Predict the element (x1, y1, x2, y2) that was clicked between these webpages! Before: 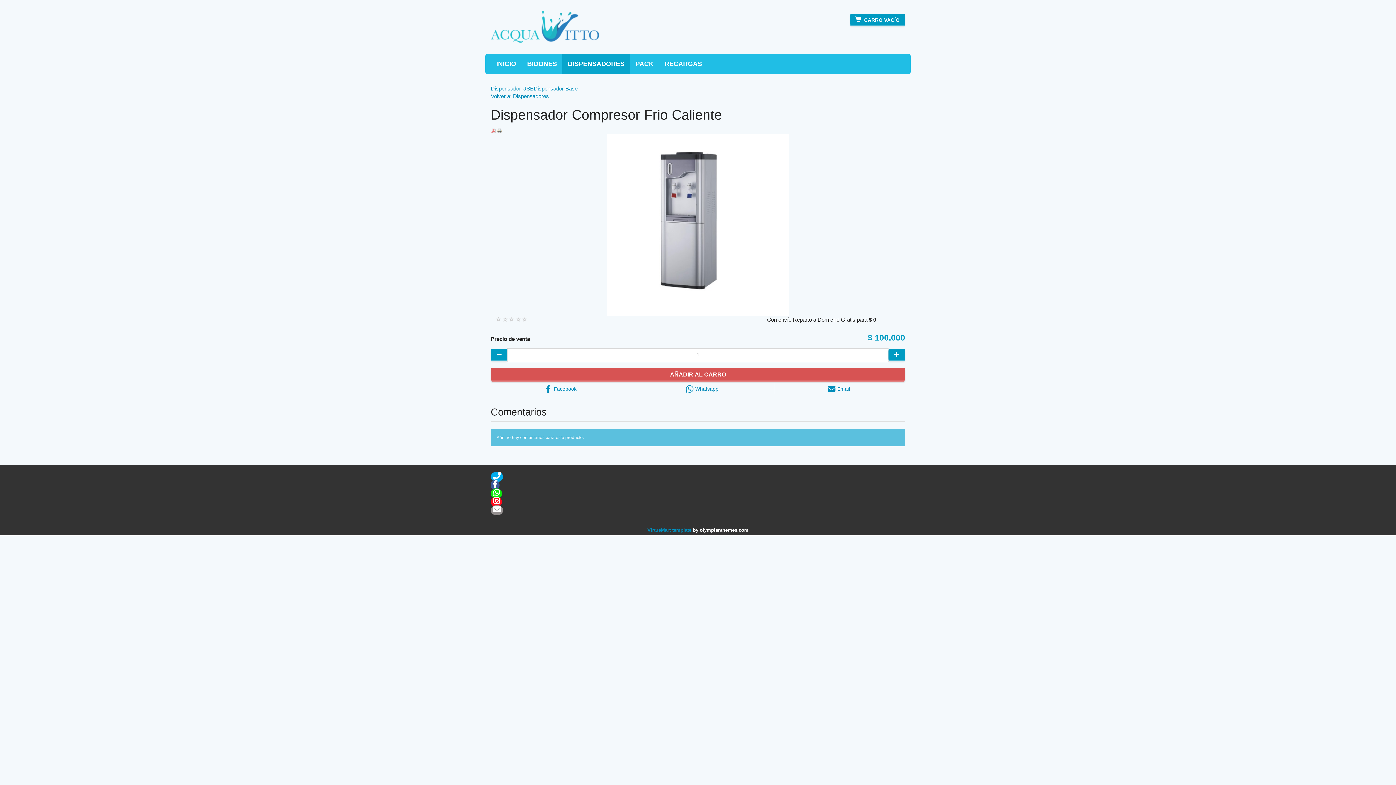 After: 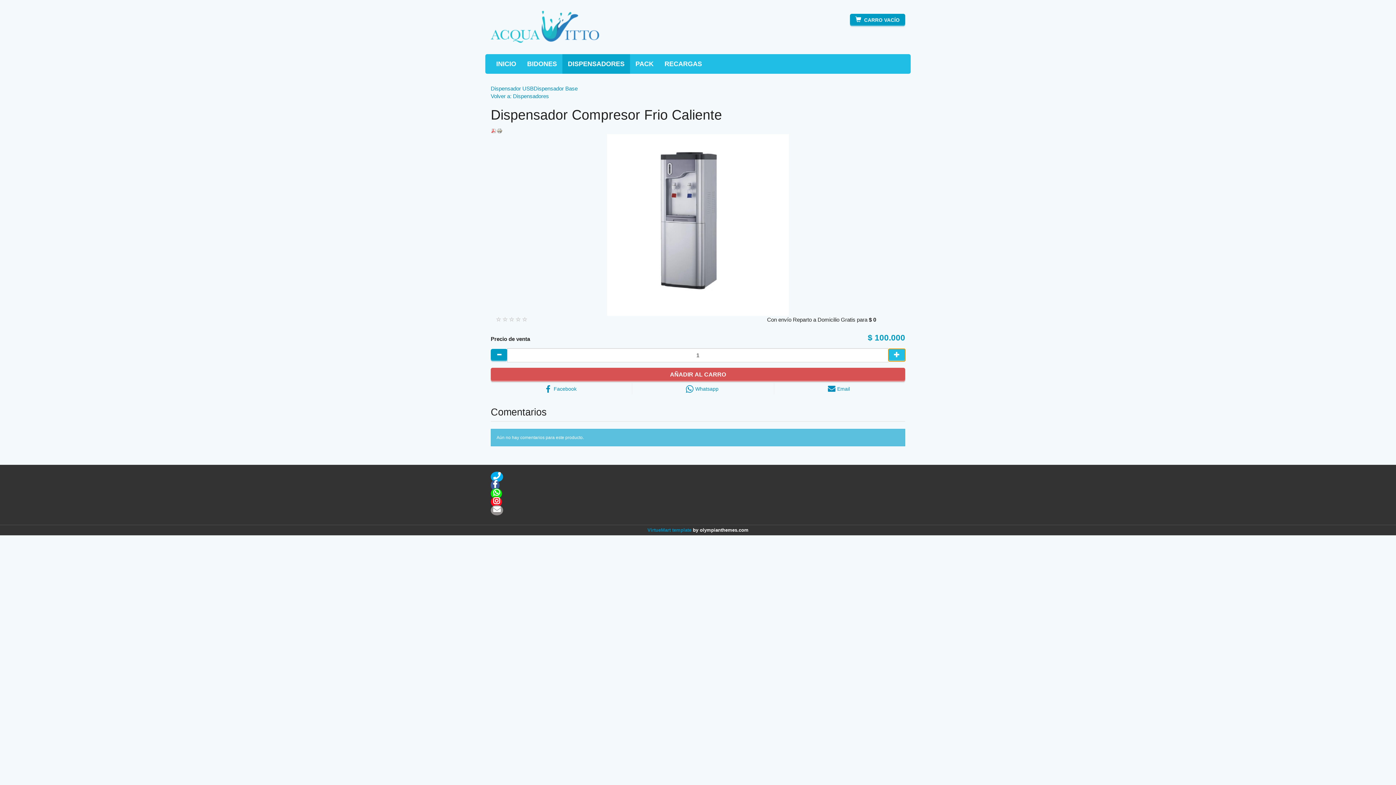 Action: bbox: (888, 349, 905, 361)